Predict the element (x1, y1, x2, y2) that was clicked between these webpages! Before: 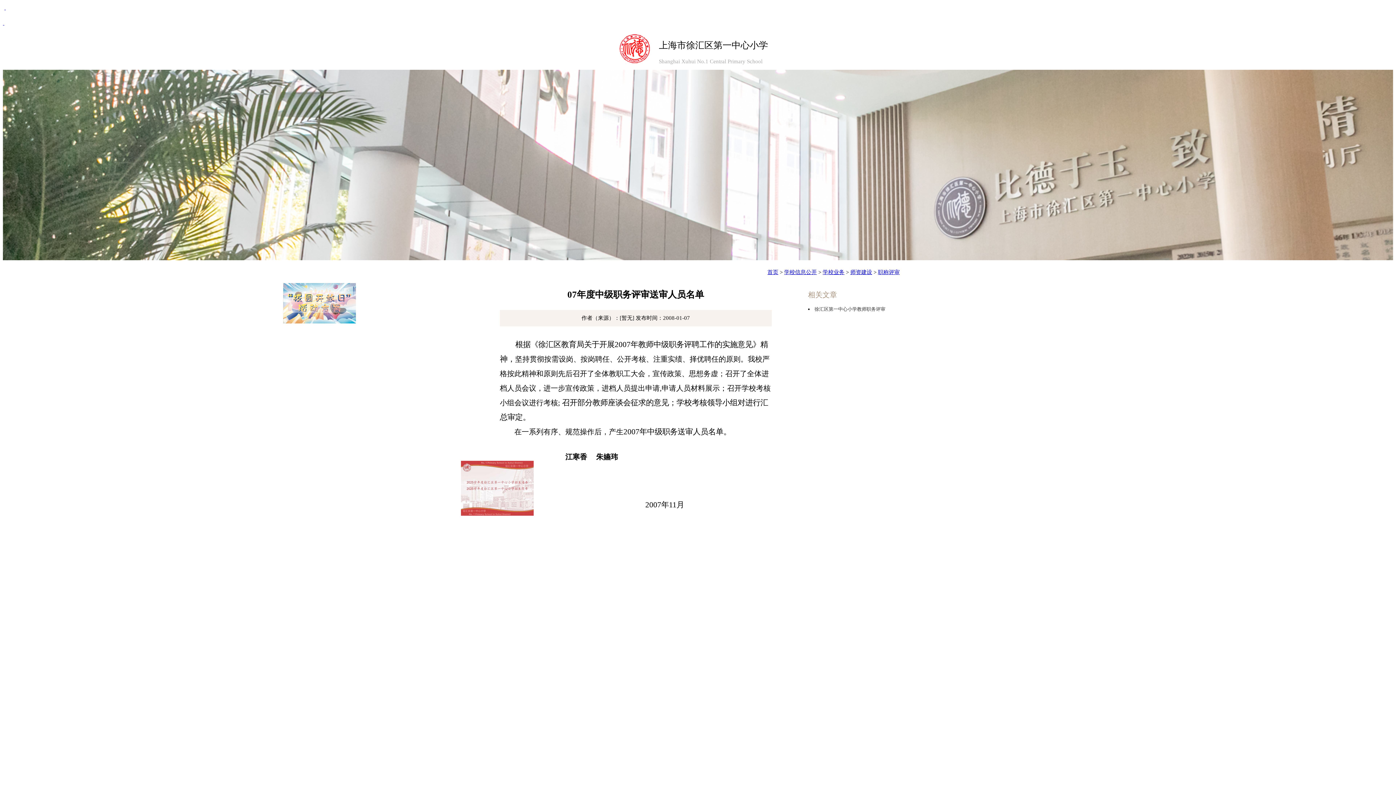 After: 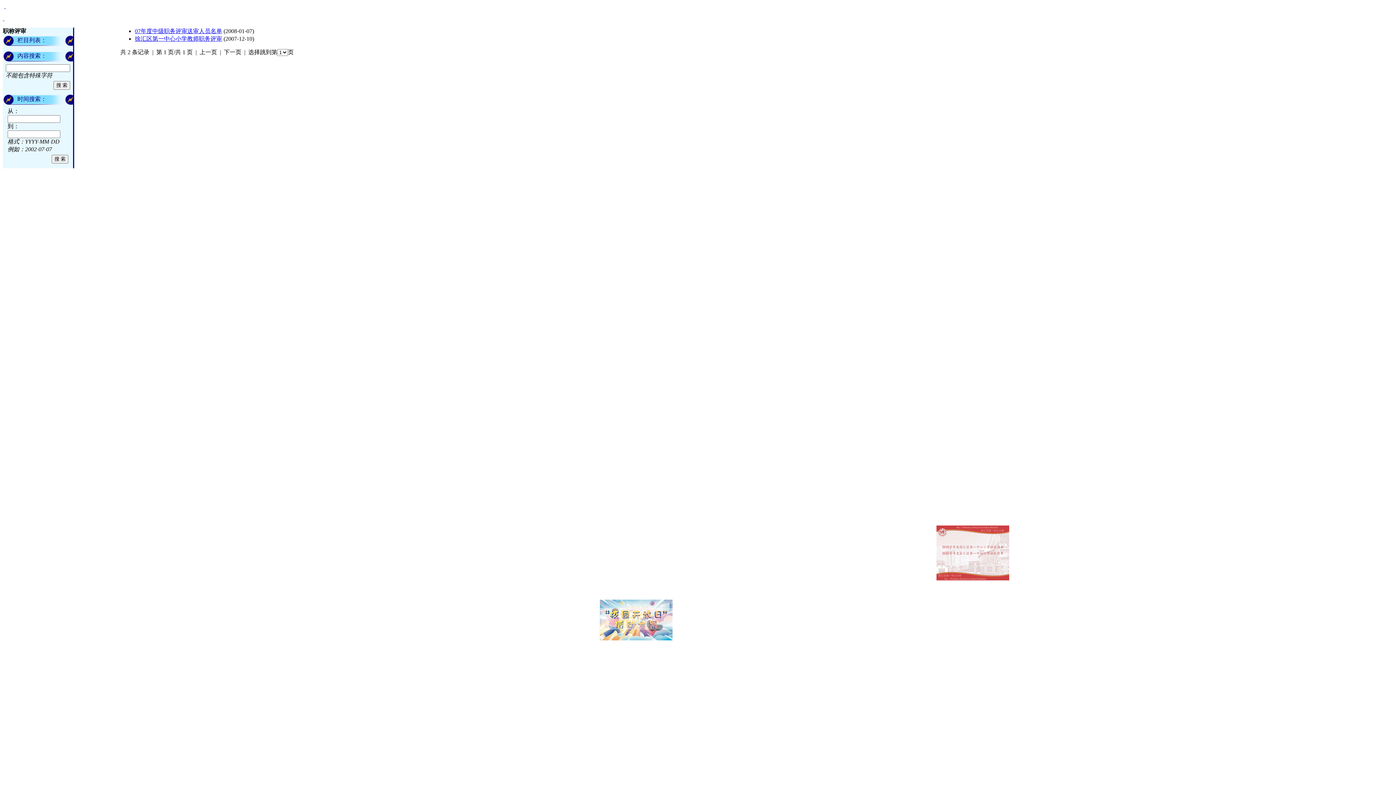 Action: bbox: (878, 269, 900, 275) label: 职称评审